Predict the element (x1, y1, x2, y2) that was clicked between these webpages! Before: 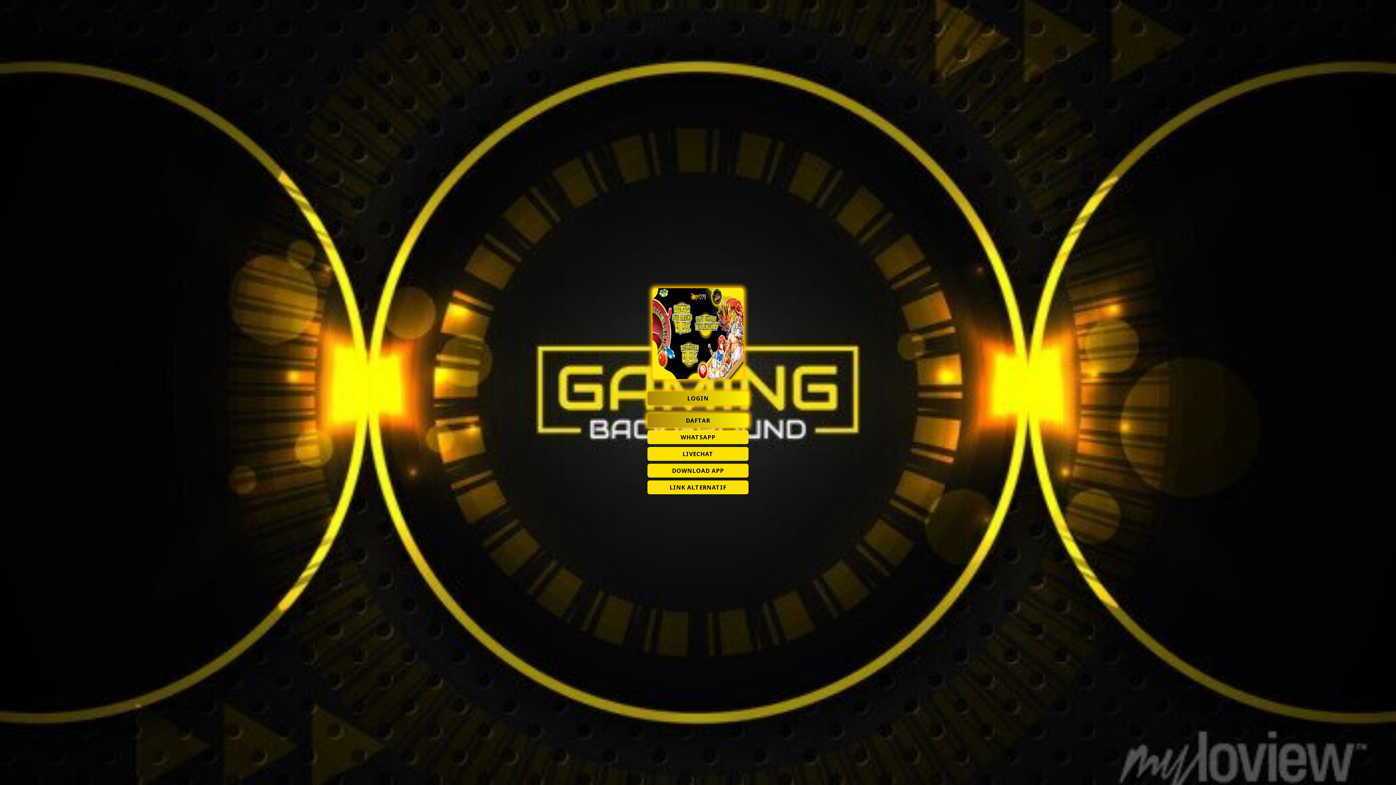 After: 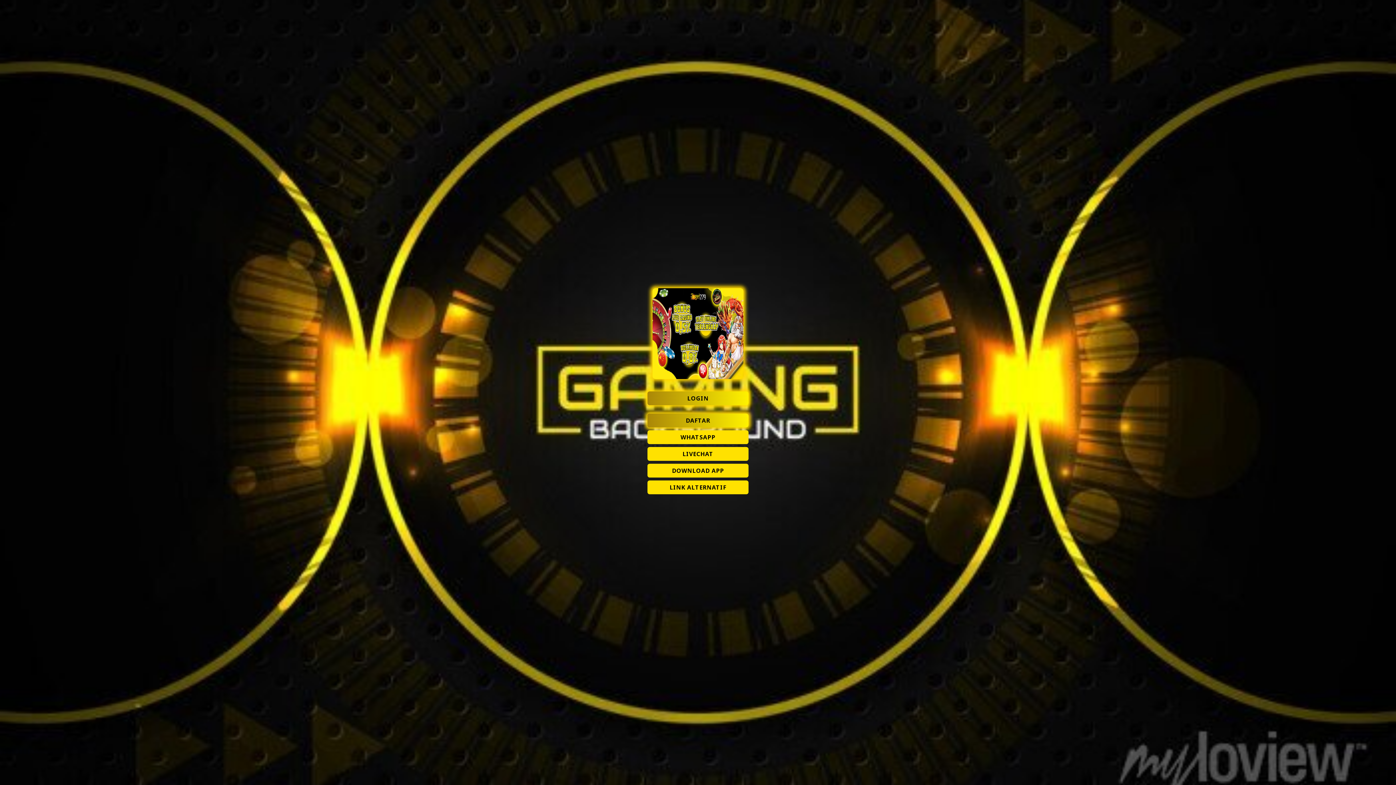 Action: bbox: (647, 447, 748, 461) label: LIVECHAT